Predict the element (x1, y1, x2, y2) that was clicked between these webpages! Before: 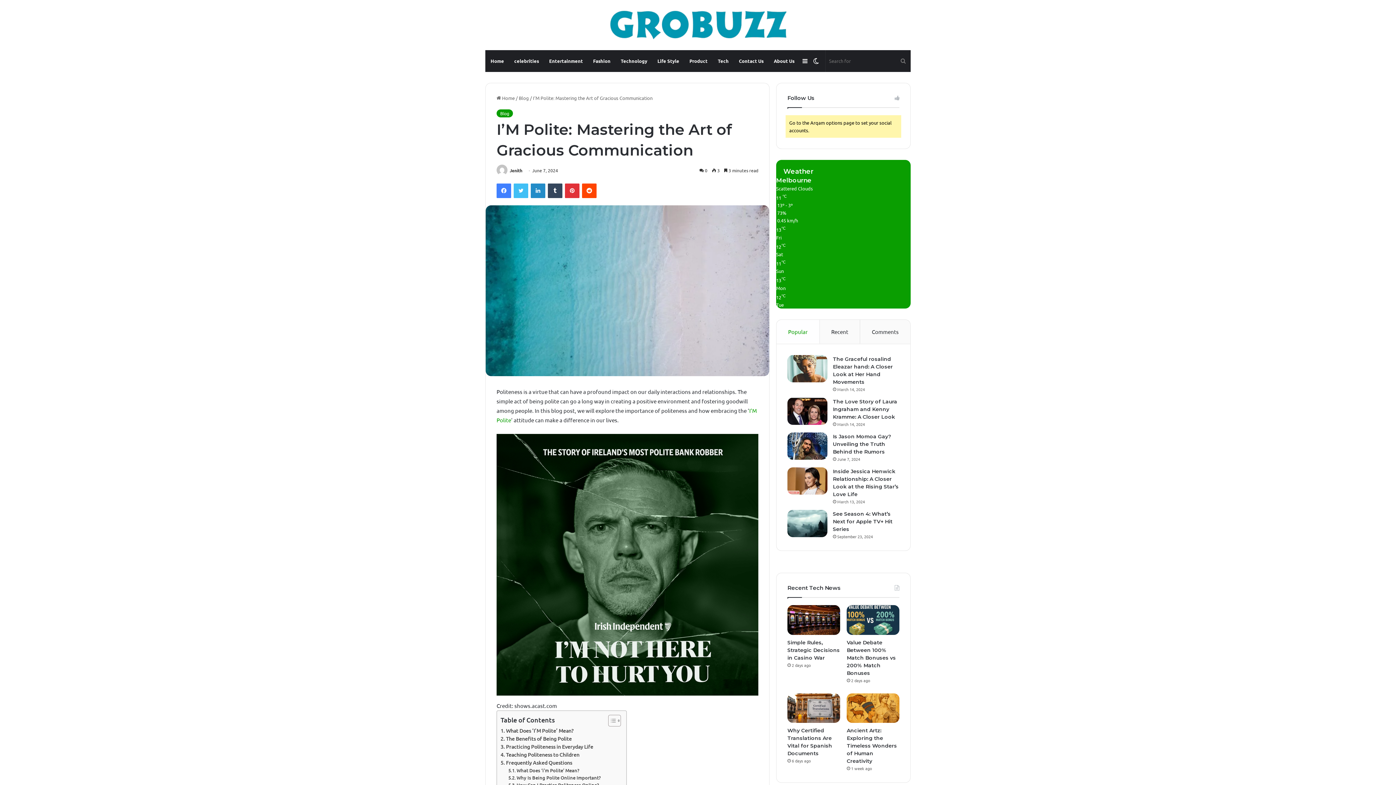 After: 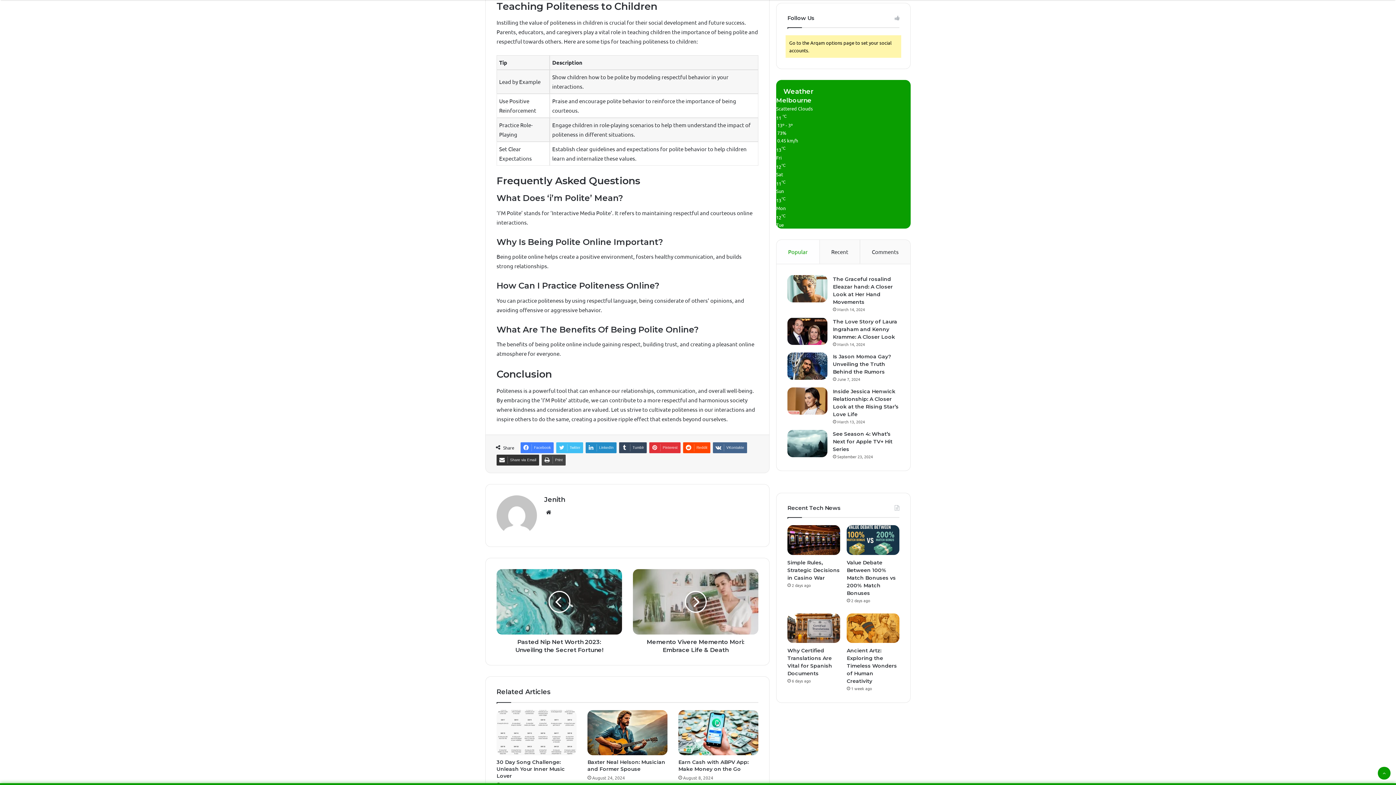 Action: bbox: (500, 751, 579, 759) label: Teaching Politeness to Children